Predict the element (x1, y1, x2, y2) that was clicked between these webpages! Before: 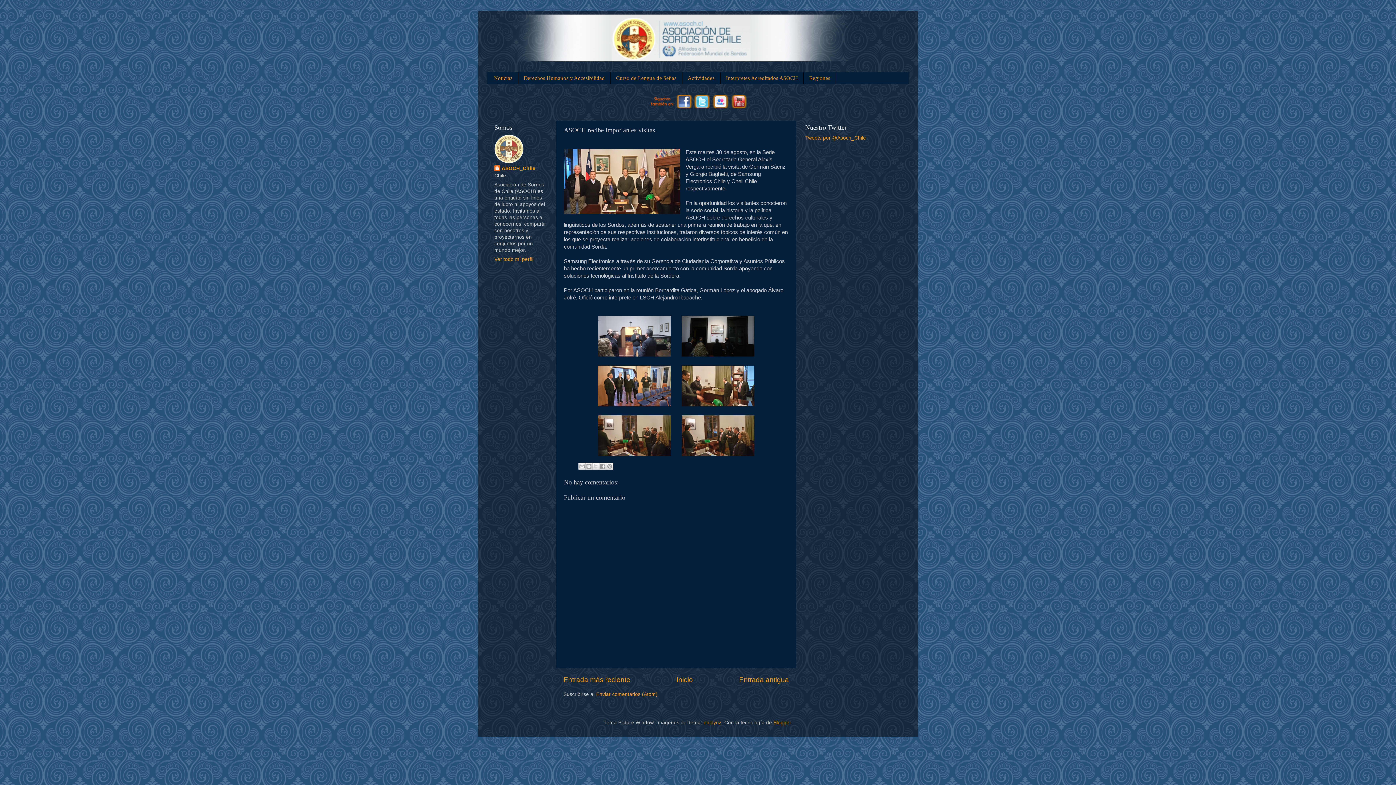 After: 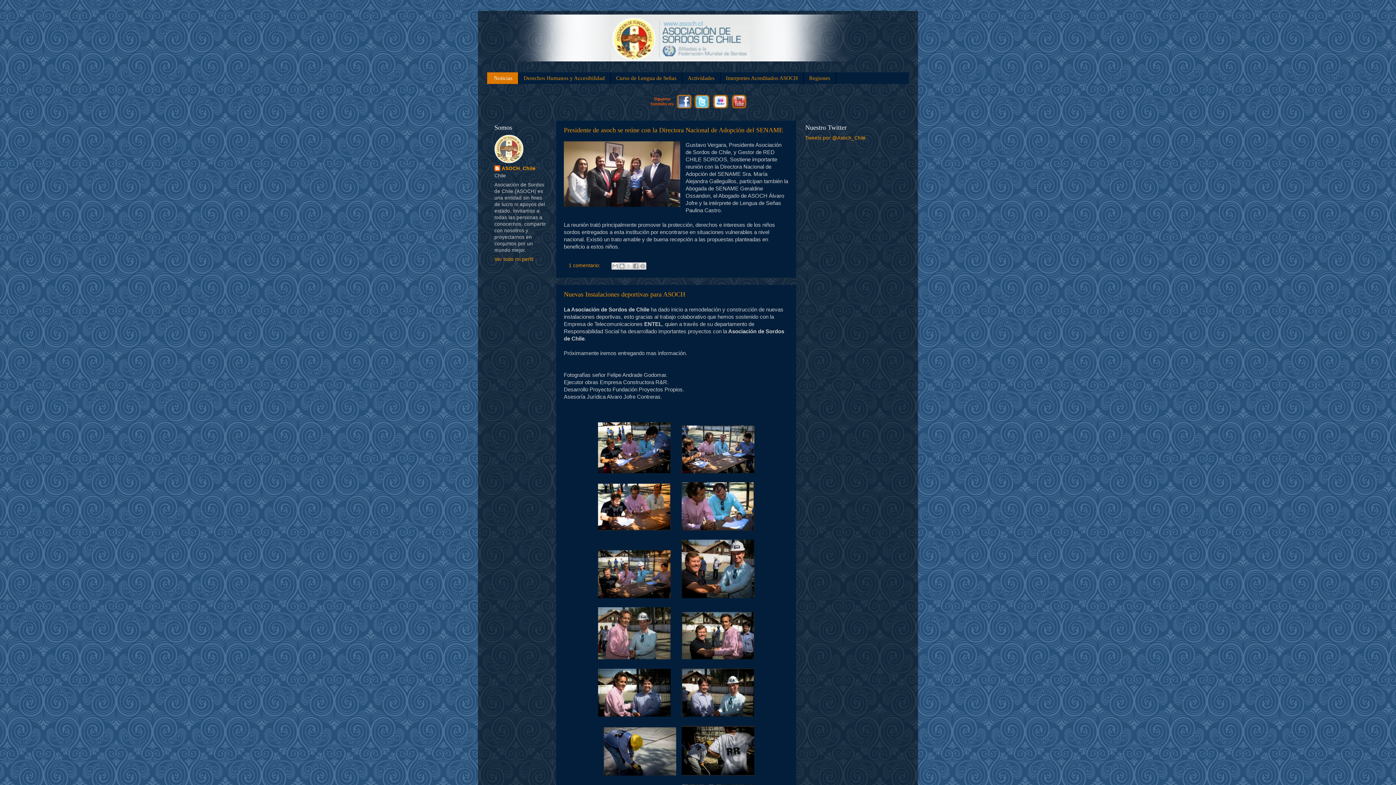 Action: label: Inicio bbox: (676, 676, 693, 683)